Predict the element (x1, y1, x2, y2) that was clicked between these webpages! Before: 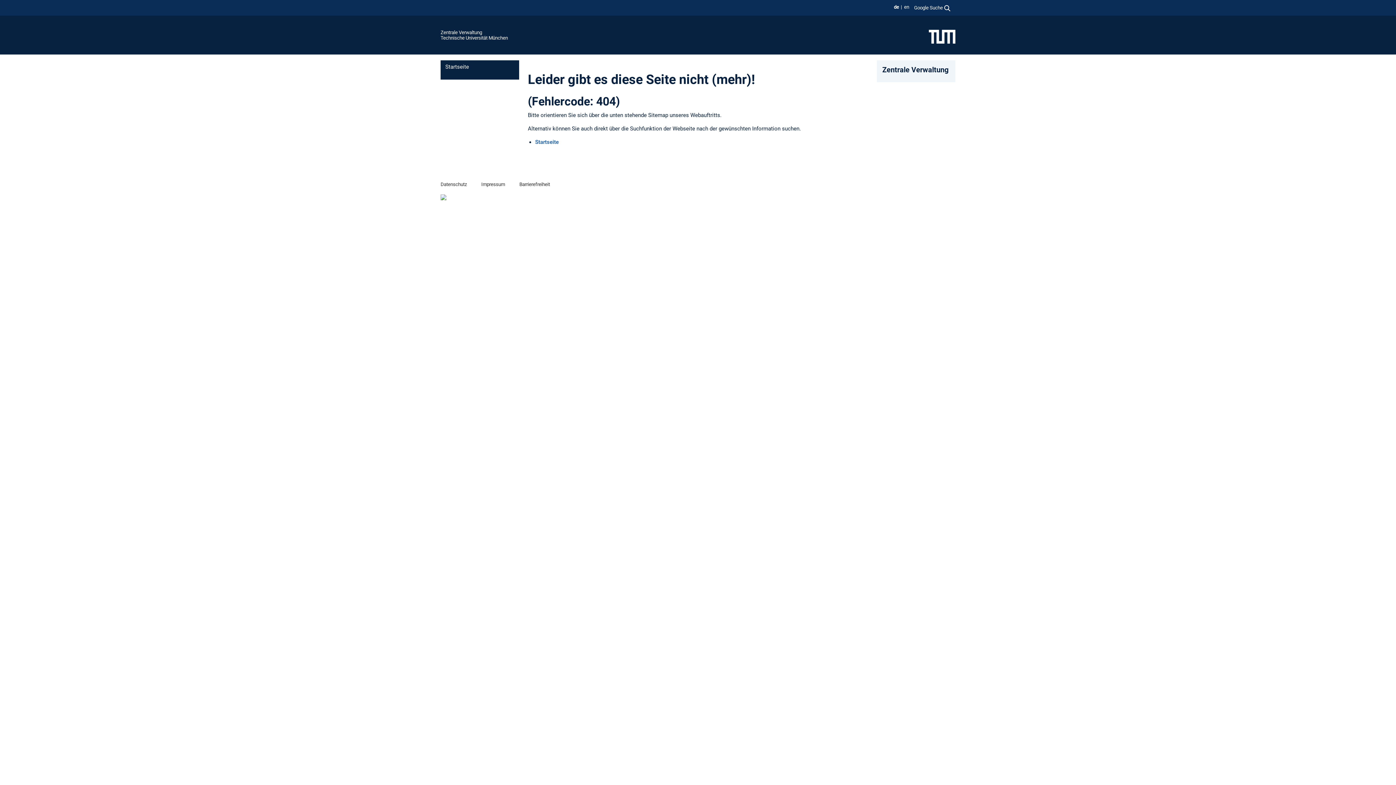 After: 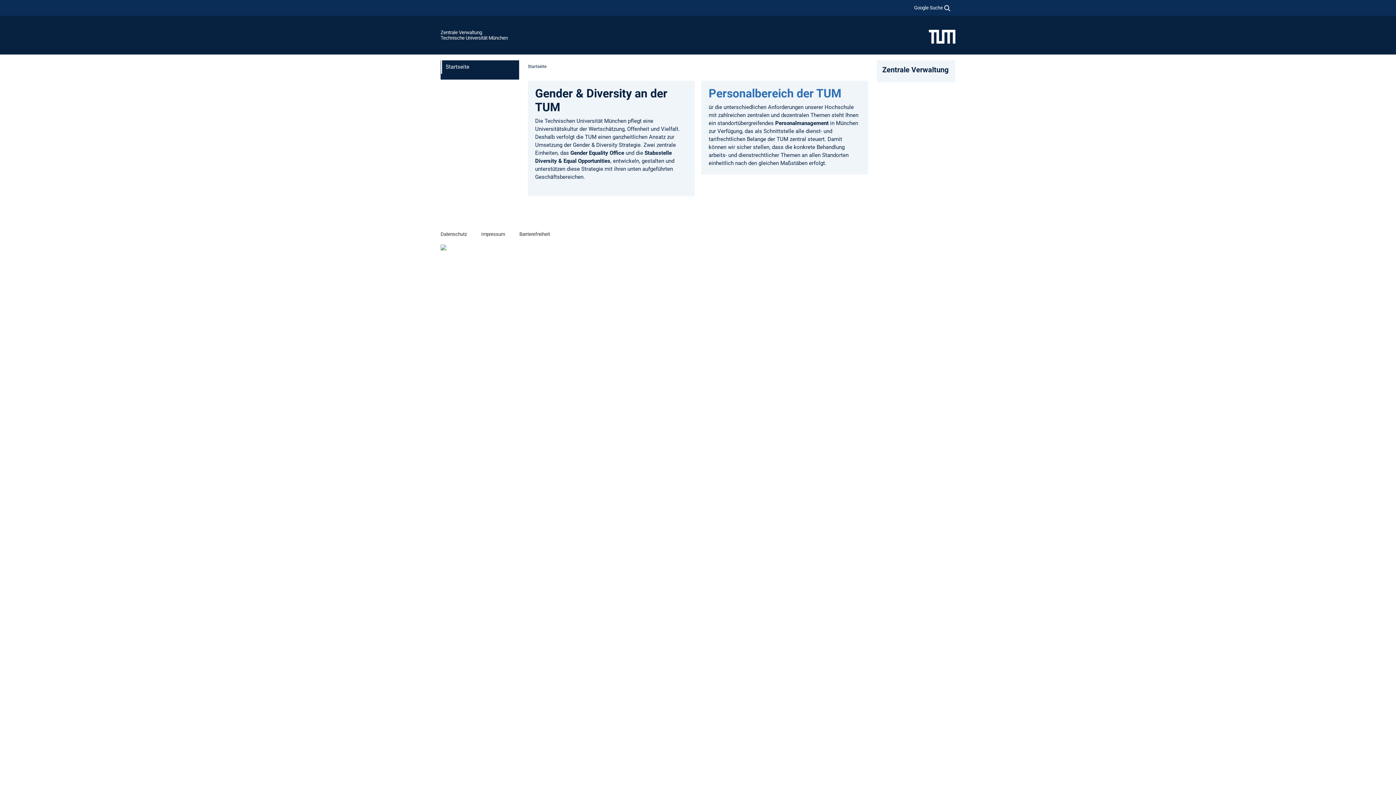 Action: bbox: (440, 29, 482, 35) label: Zentrale Verwaltung